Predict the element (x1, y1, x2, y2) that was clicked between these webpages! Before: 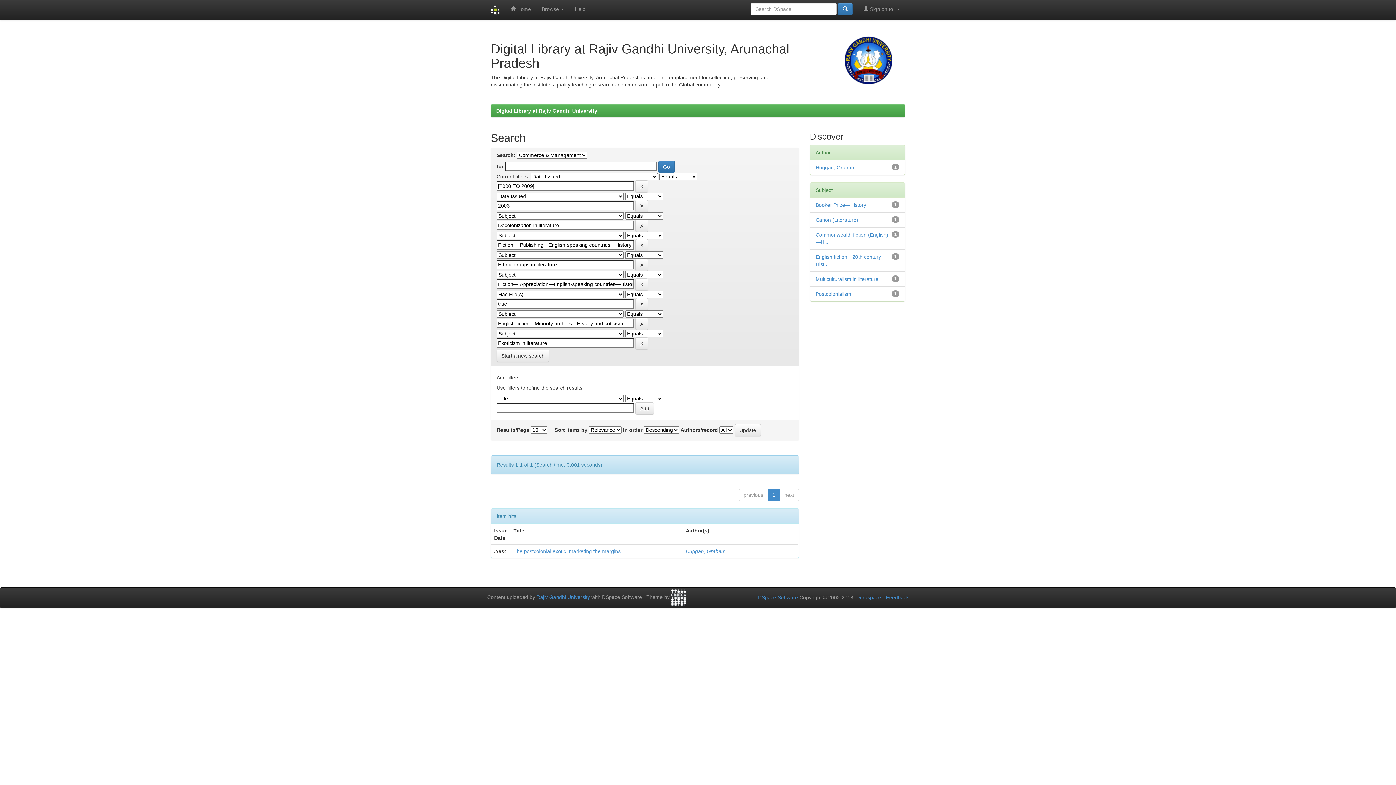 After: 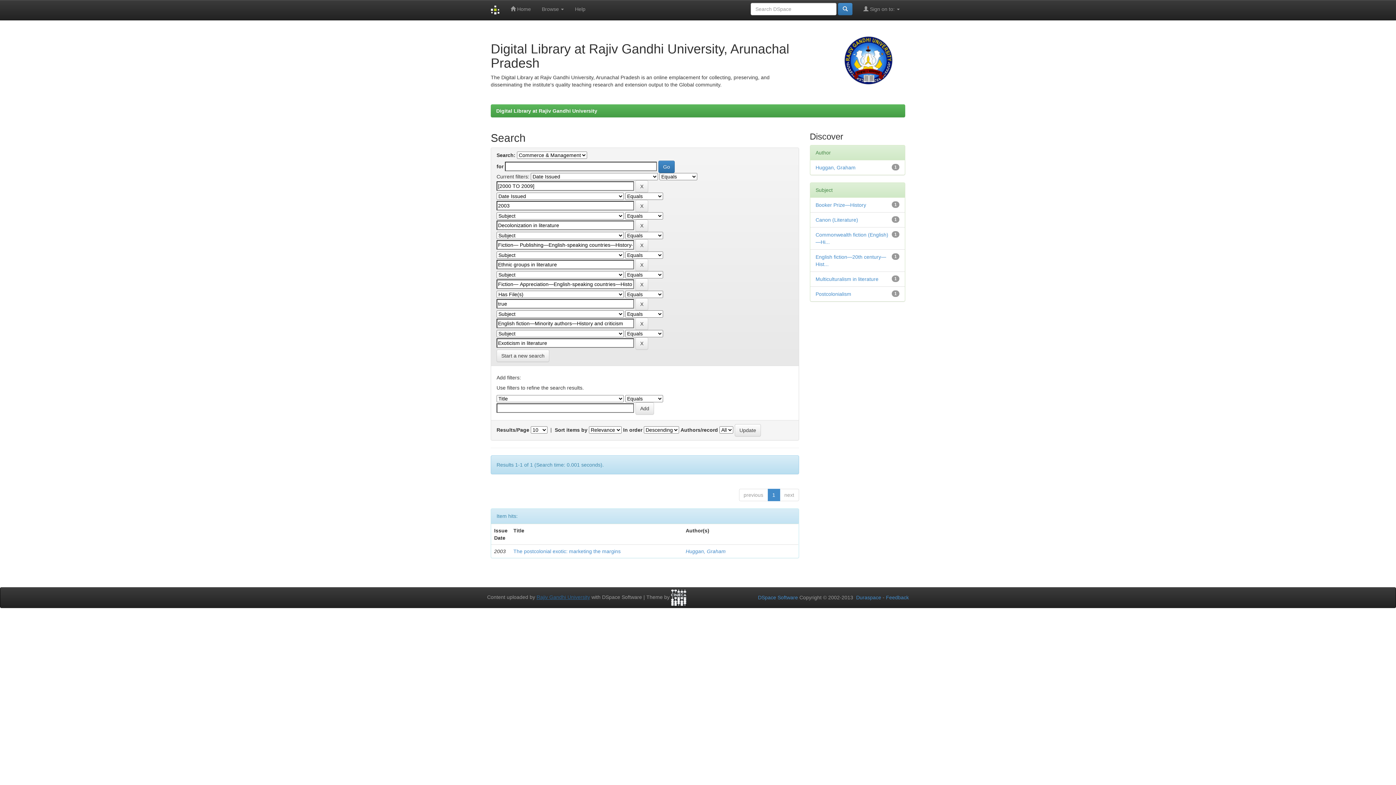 Action: bbox: (536, 594, 590, 600) label: Rajiv Gandhi University